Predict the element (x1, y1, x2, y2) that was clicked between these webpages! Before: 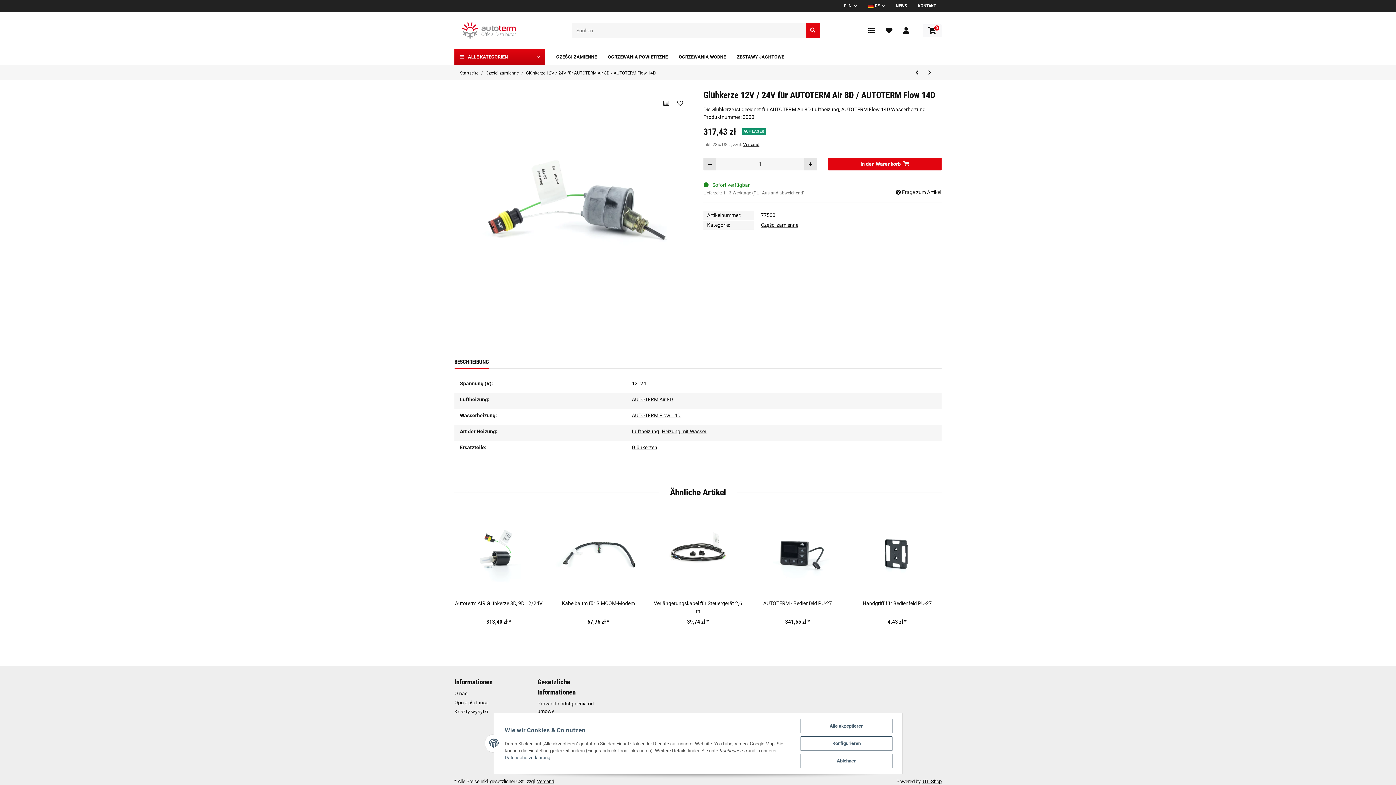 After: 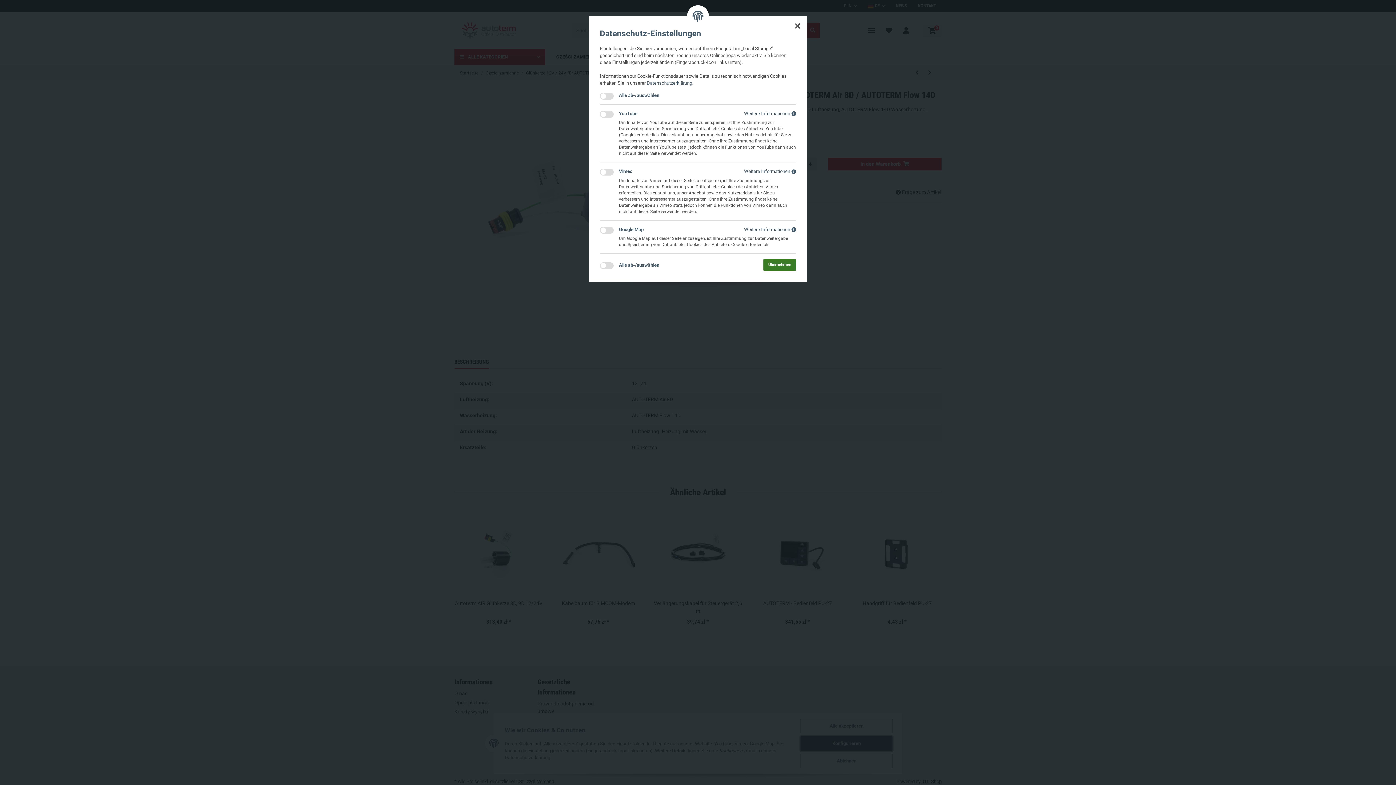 Action: label: Konfigurieren bbox: (800, 736, 892, 751)